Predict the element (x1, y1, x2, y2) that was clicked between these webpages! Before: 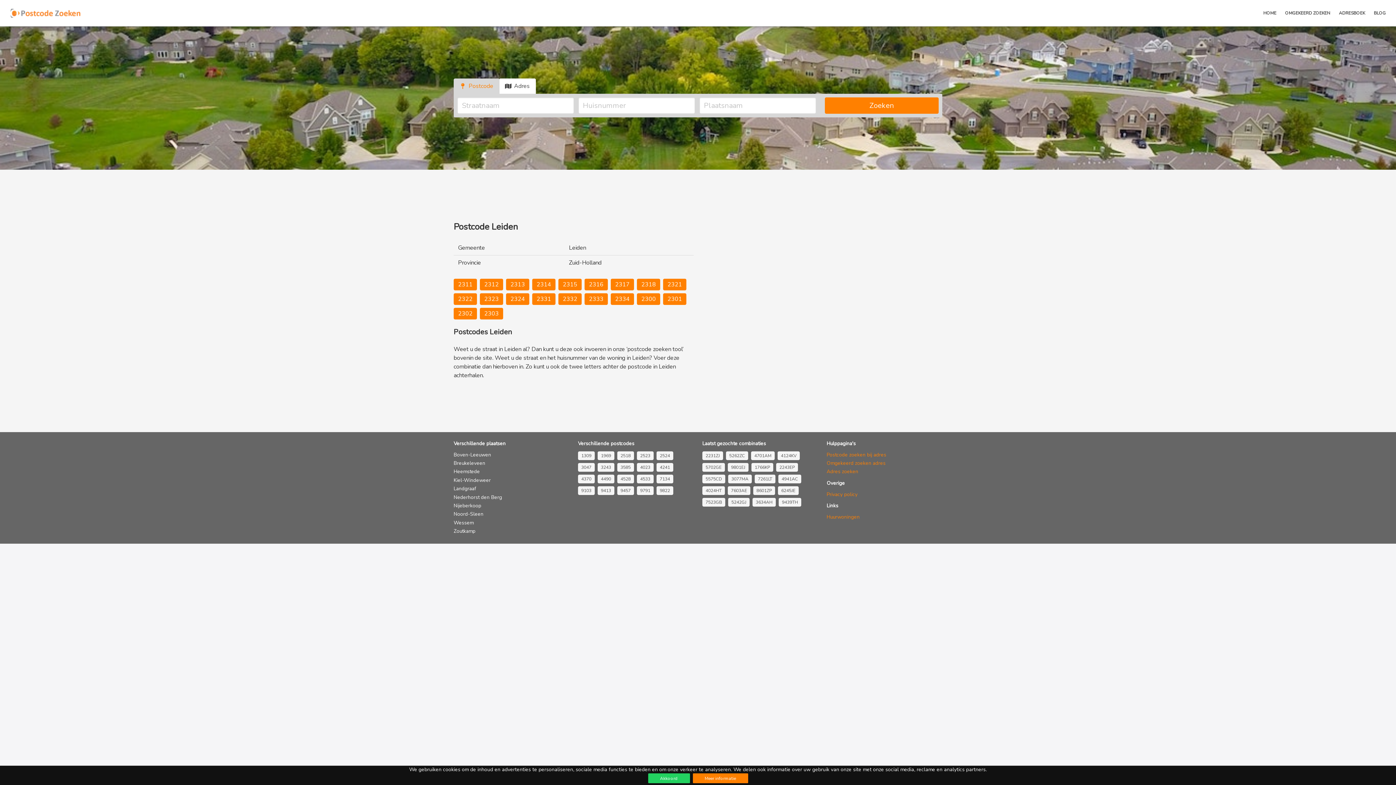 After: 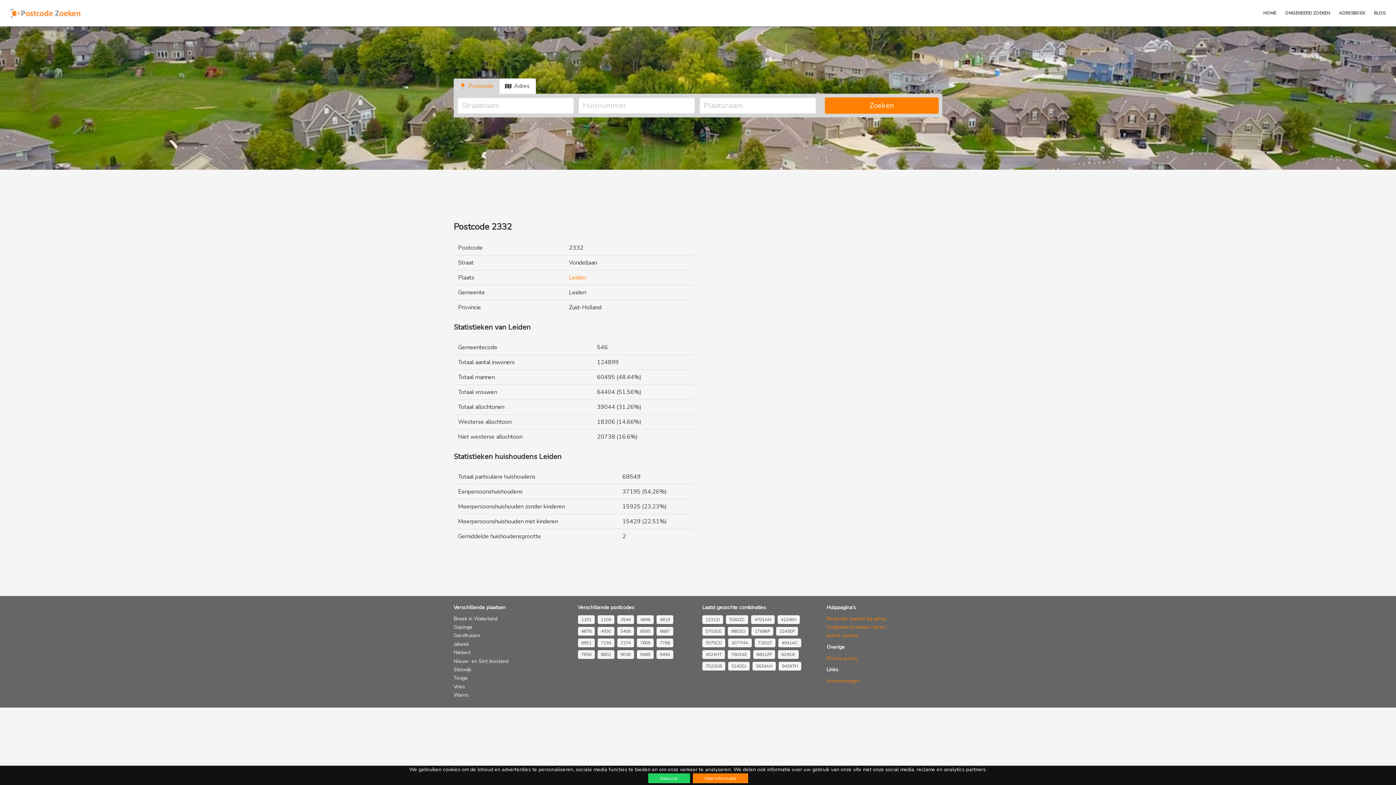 Action: label: 2332 bbox: (558, 293, 581, 305)